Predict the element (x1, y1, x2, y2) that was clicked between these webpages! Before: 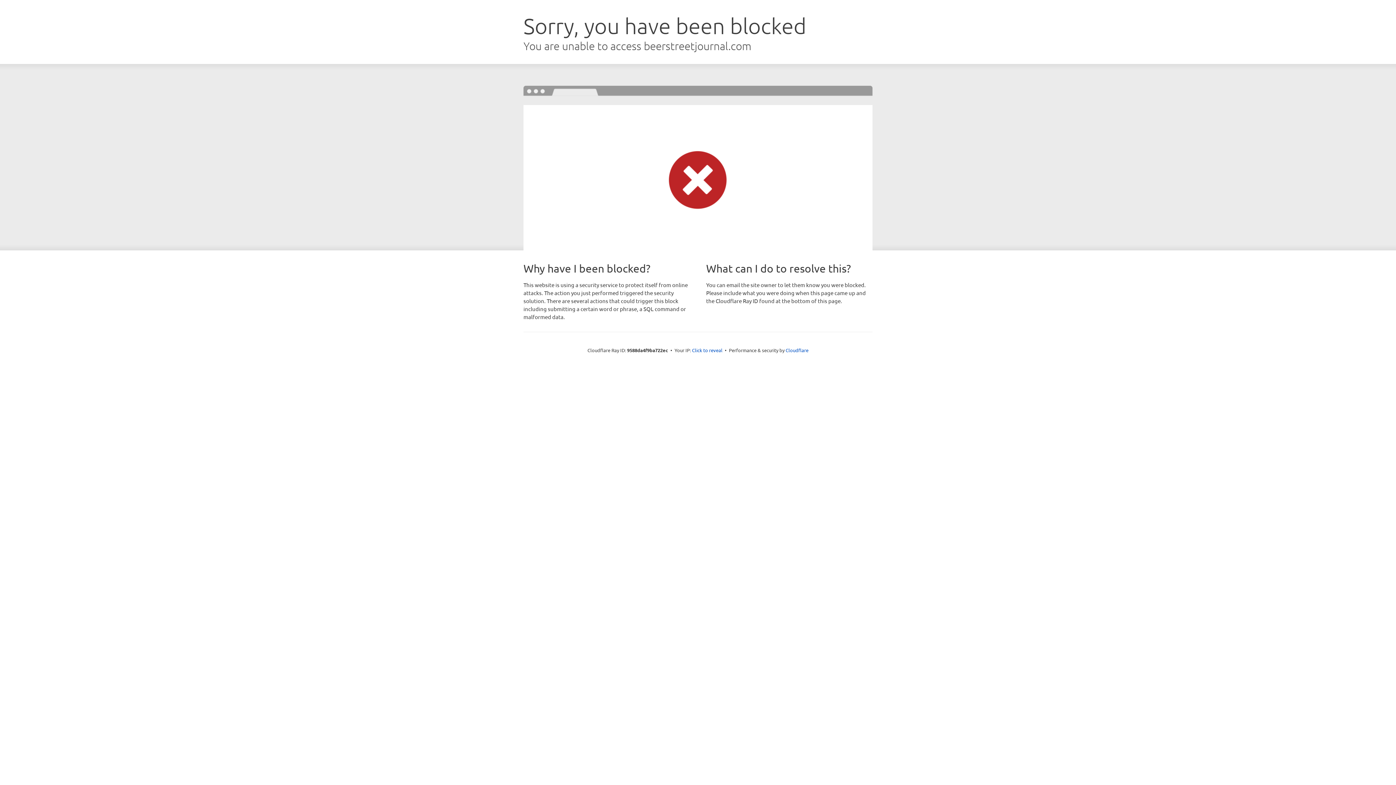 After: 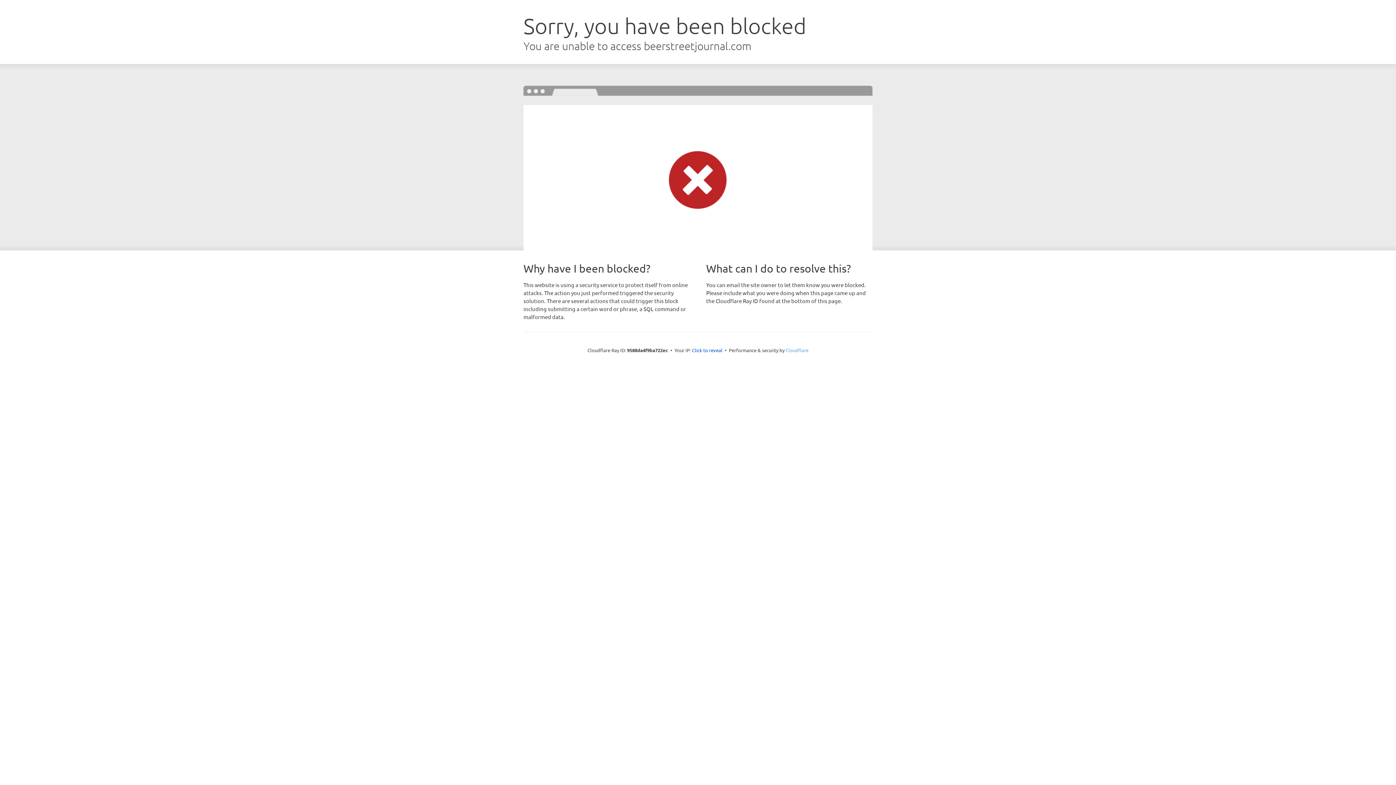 Action: label: Cloudflare bbox: (785, 347, 808, 353)